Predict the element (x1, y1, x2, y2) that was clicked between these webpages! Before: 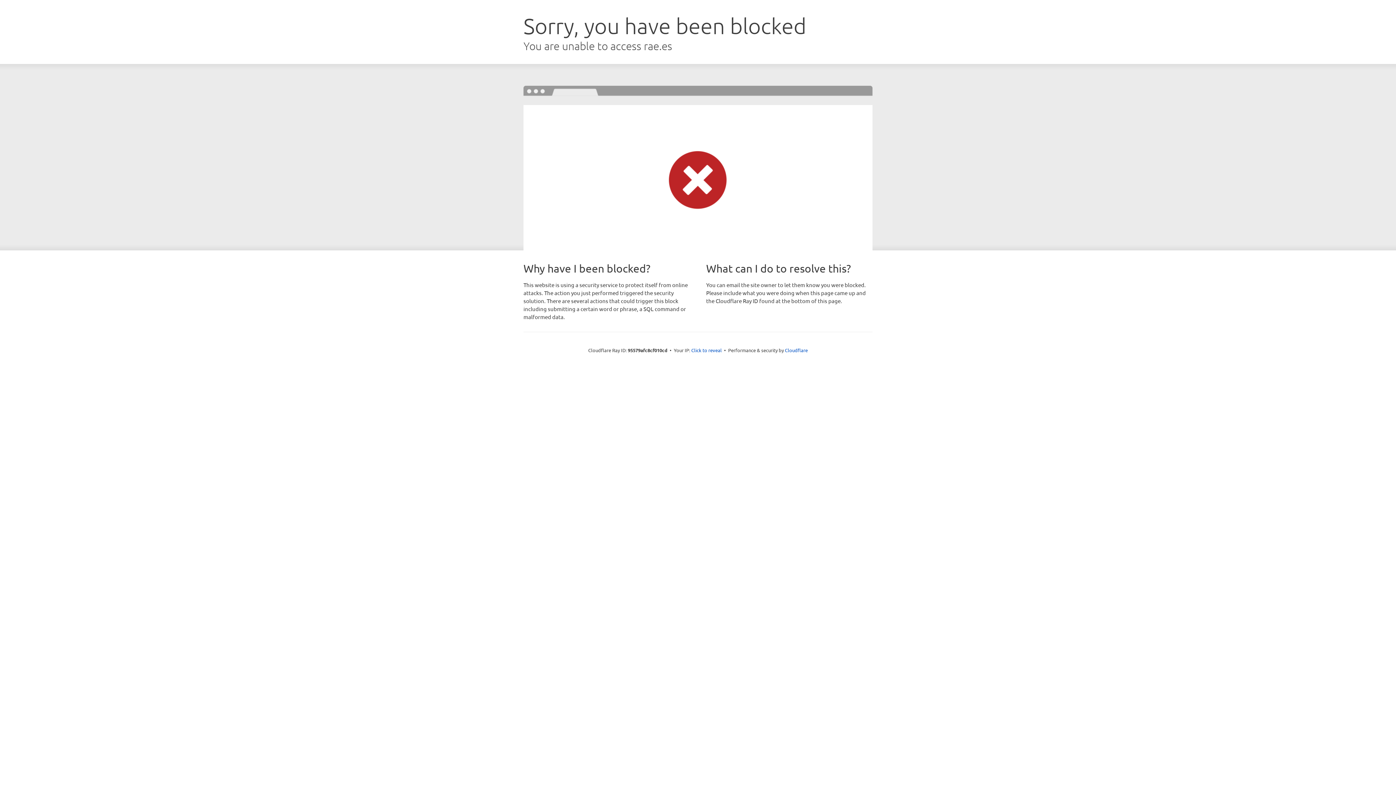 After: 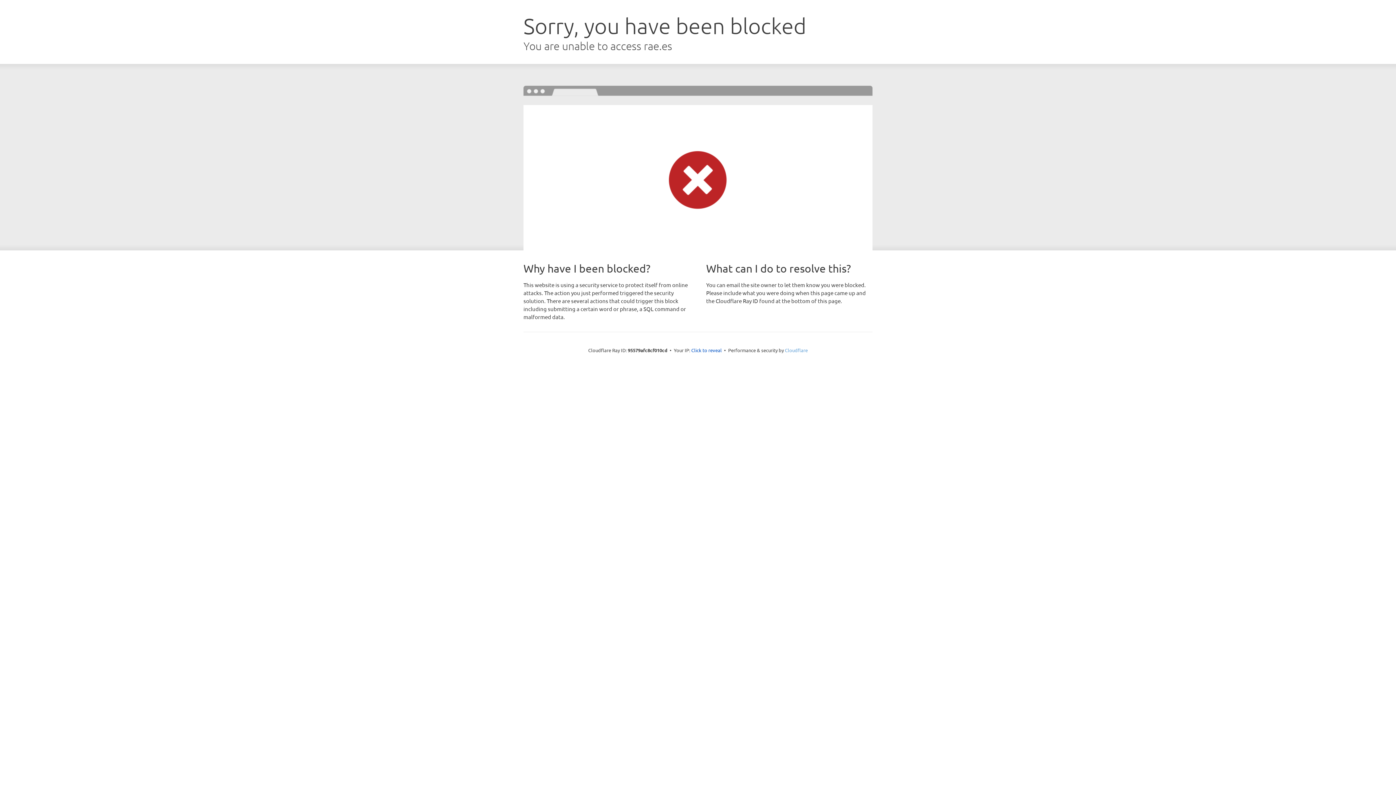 Action: label: Cloudflare bbox: (785, 347, 808, 353)